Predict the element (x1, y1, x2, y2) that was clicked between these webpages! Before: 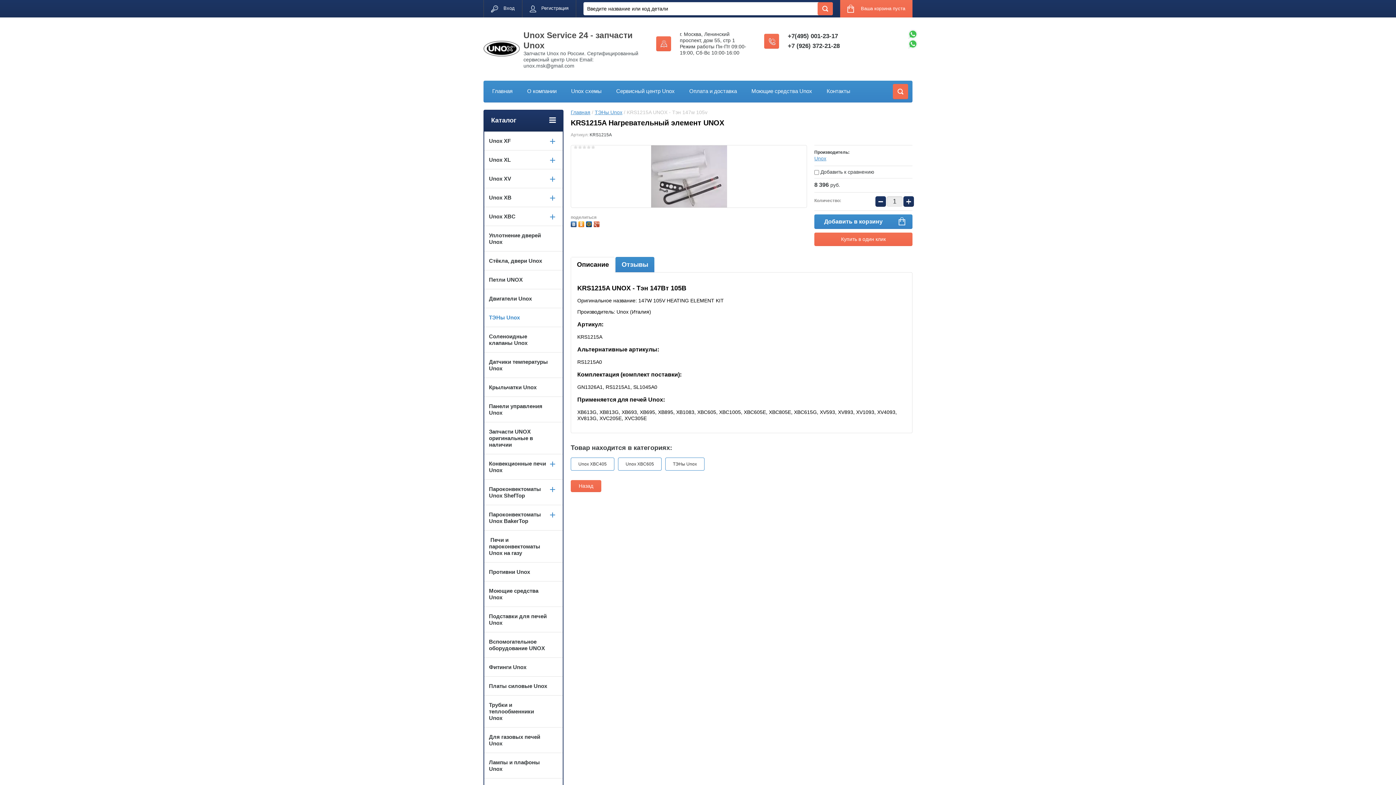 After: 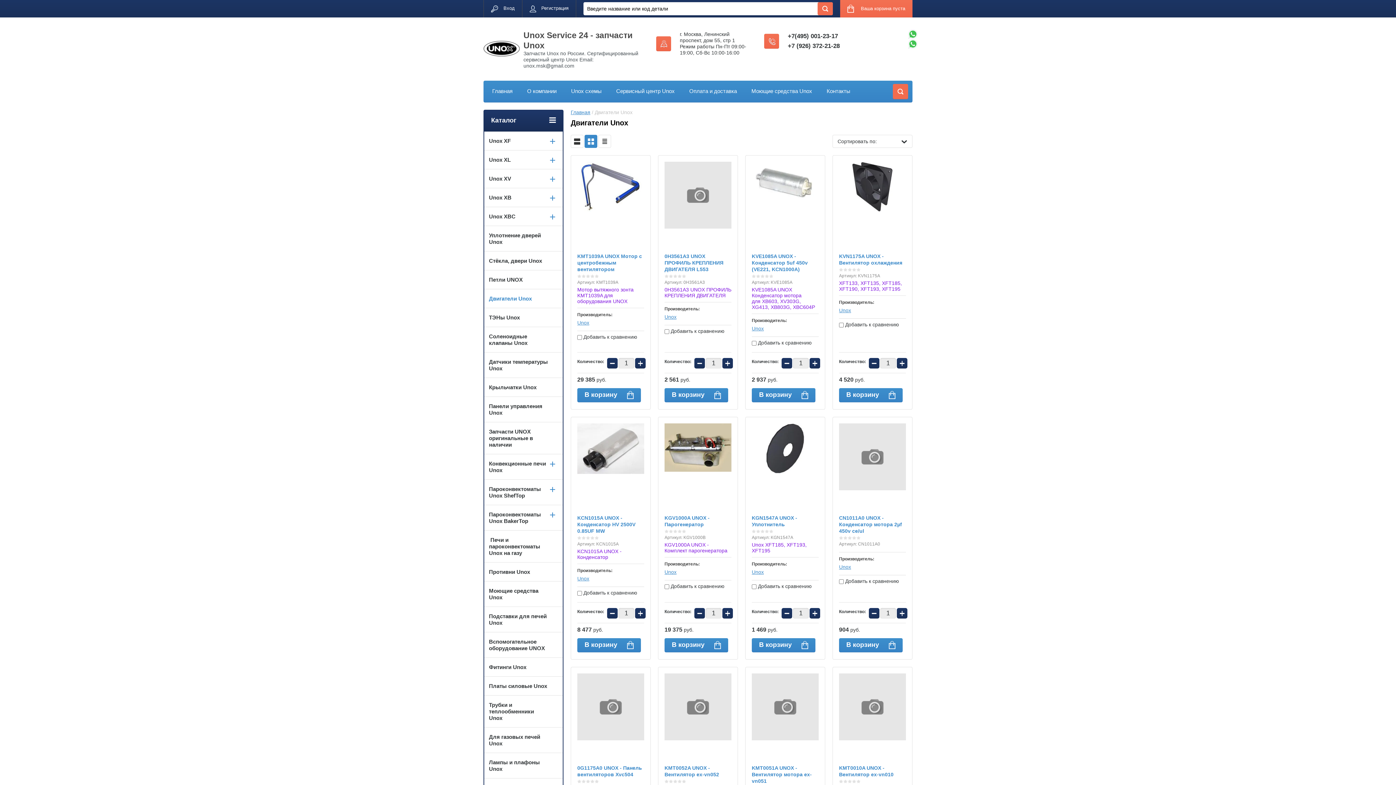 Action: label: Двигатели Unox bbox: (484, 289, 562, 308)